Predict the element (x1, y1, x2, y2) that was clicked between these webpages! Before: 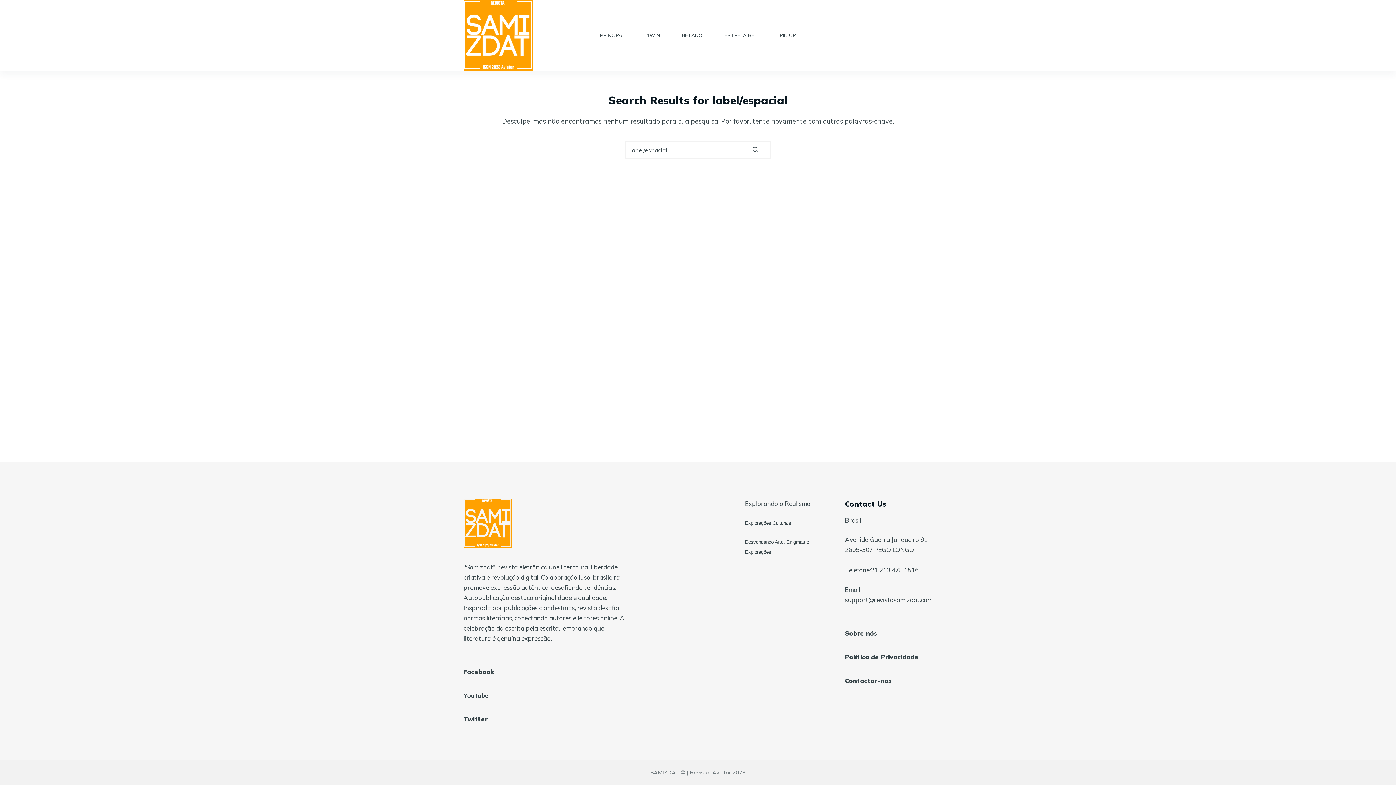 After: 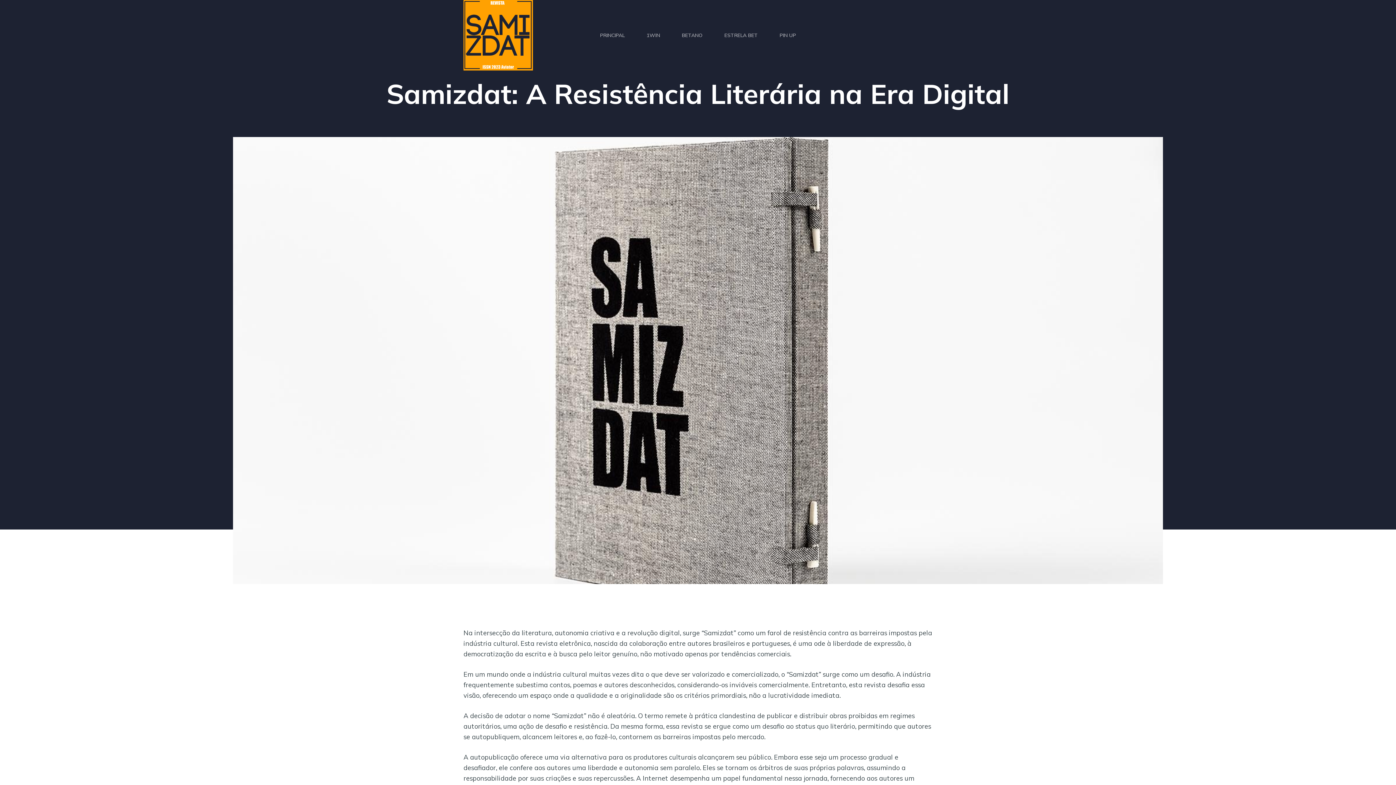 Action: label: Sobre nós bbox: (845, 629, 877, 637)